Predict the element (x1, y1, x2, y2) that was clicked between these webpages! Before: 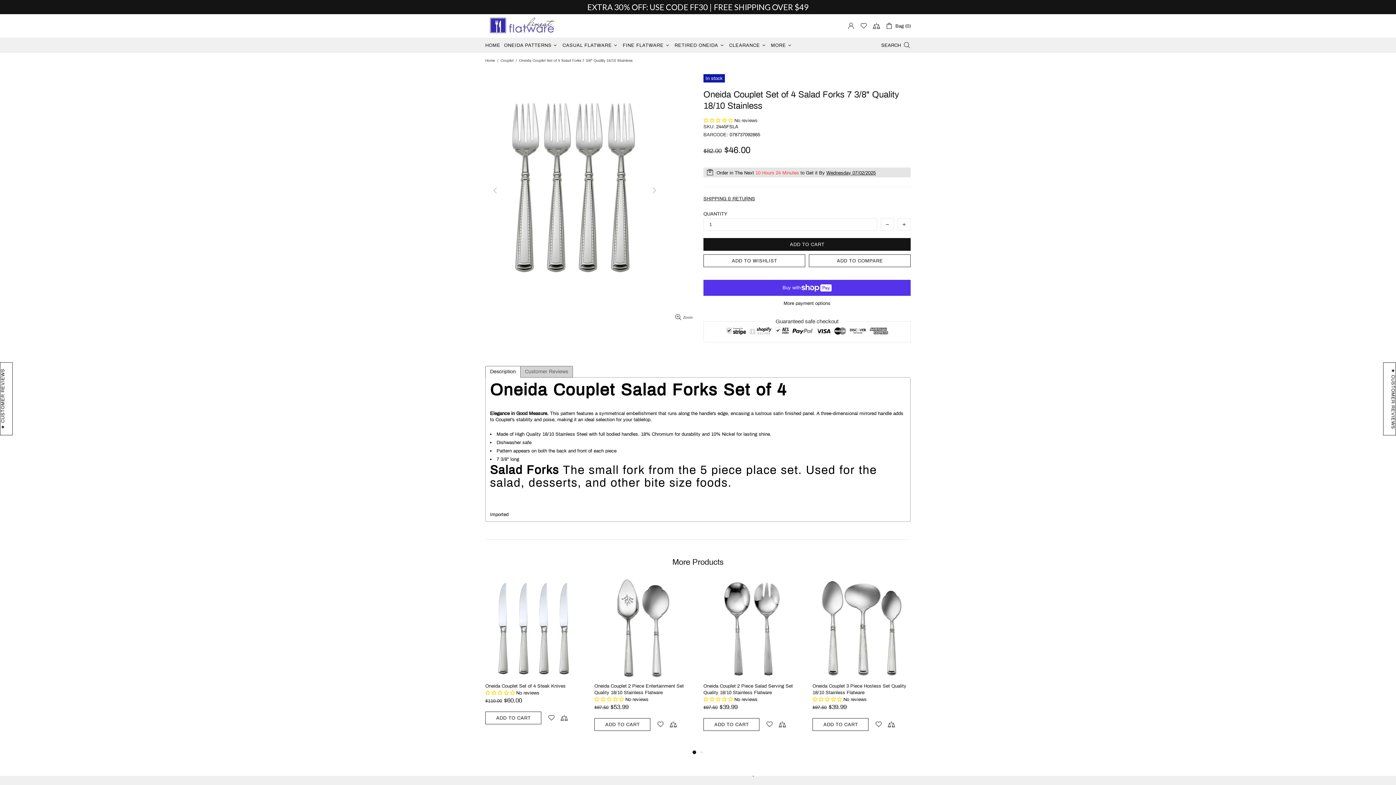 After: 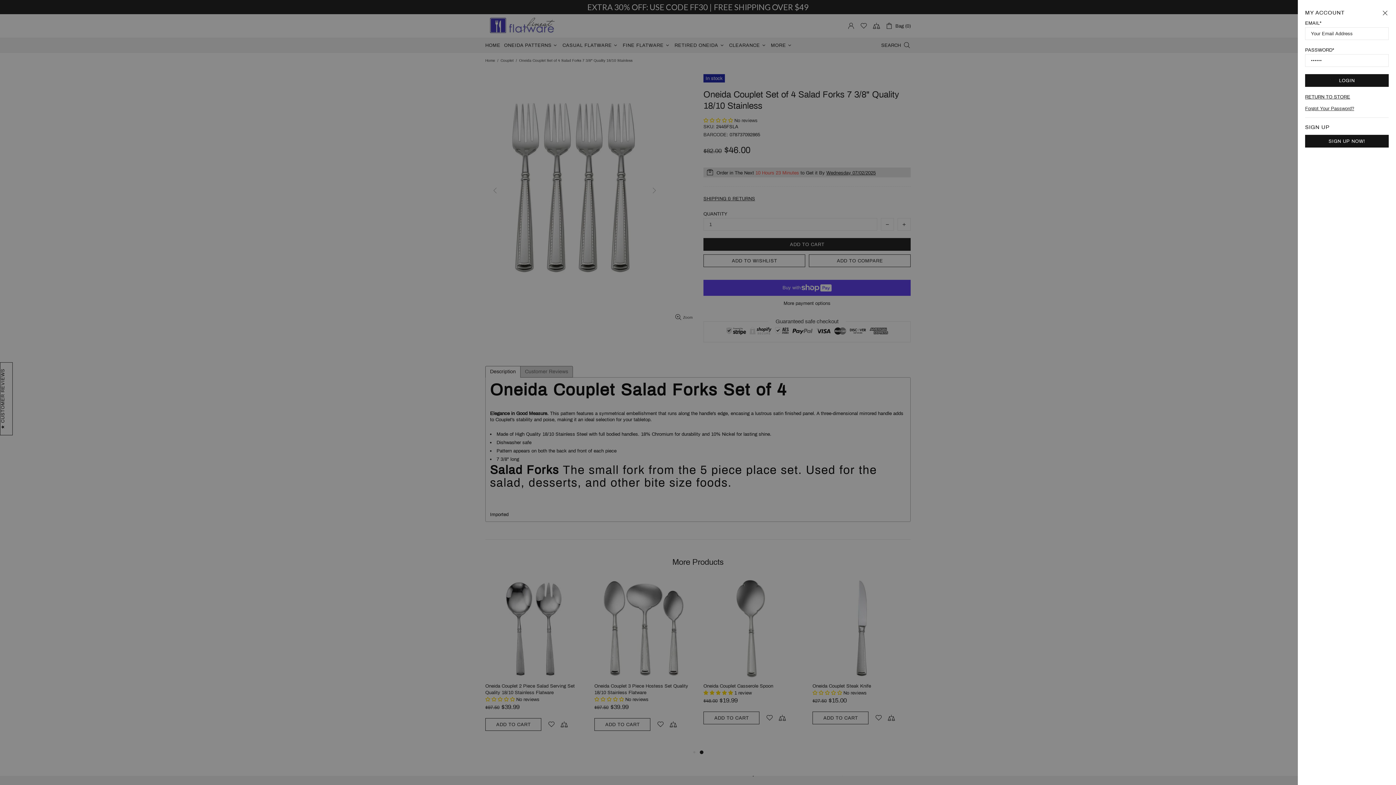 Action: bbox: (847, 22, 854, 29)